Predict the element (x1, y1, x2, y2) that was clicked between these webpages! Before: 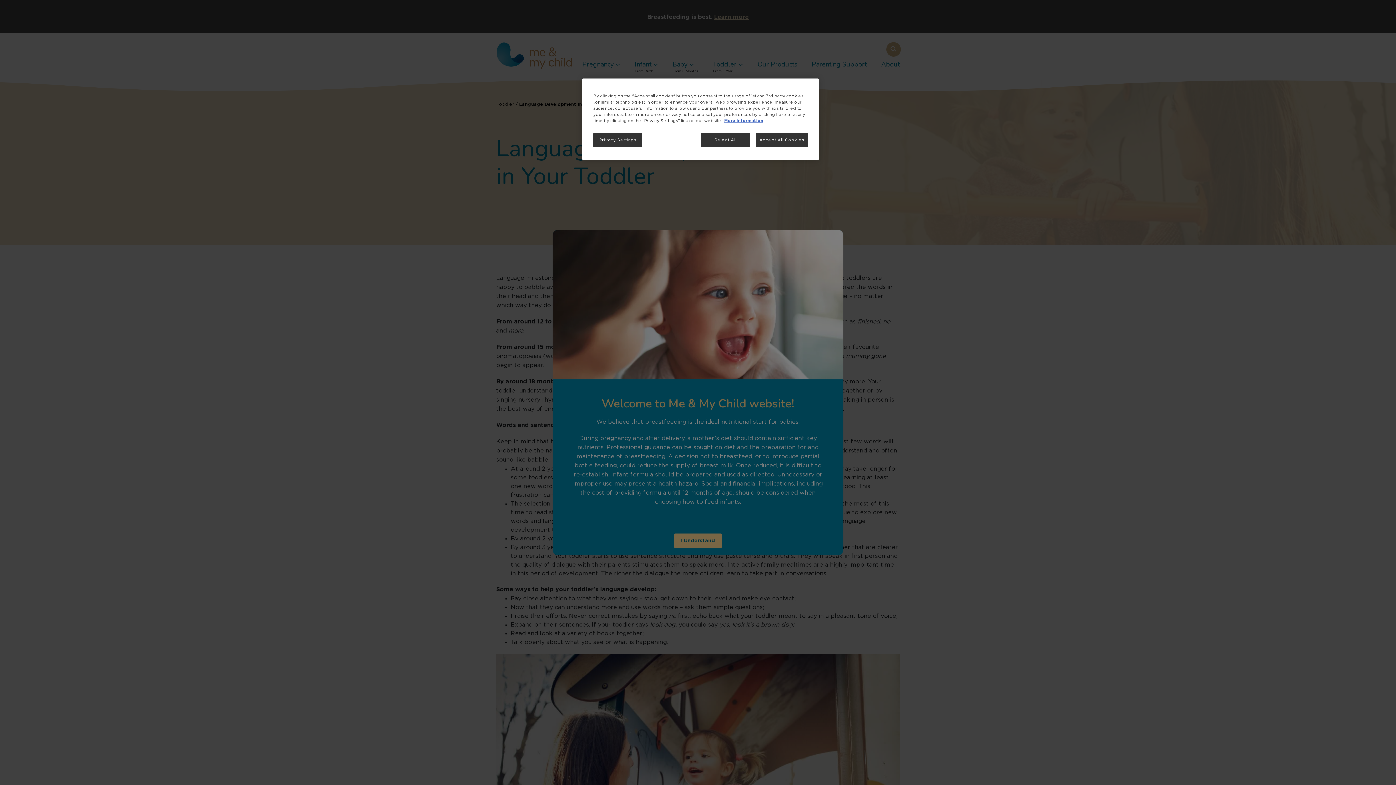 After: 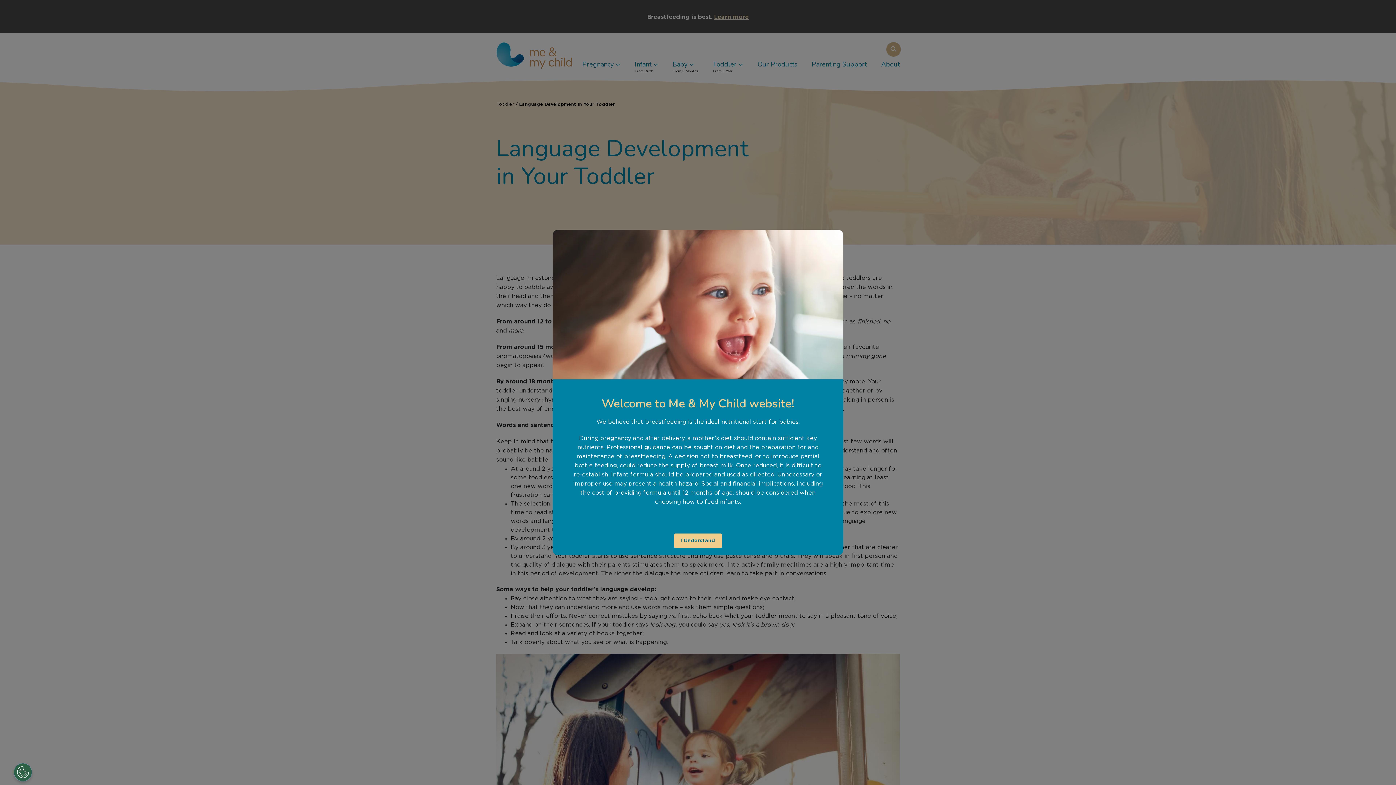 Action: bbox: (701, 133, 750, 147) label: Reject All